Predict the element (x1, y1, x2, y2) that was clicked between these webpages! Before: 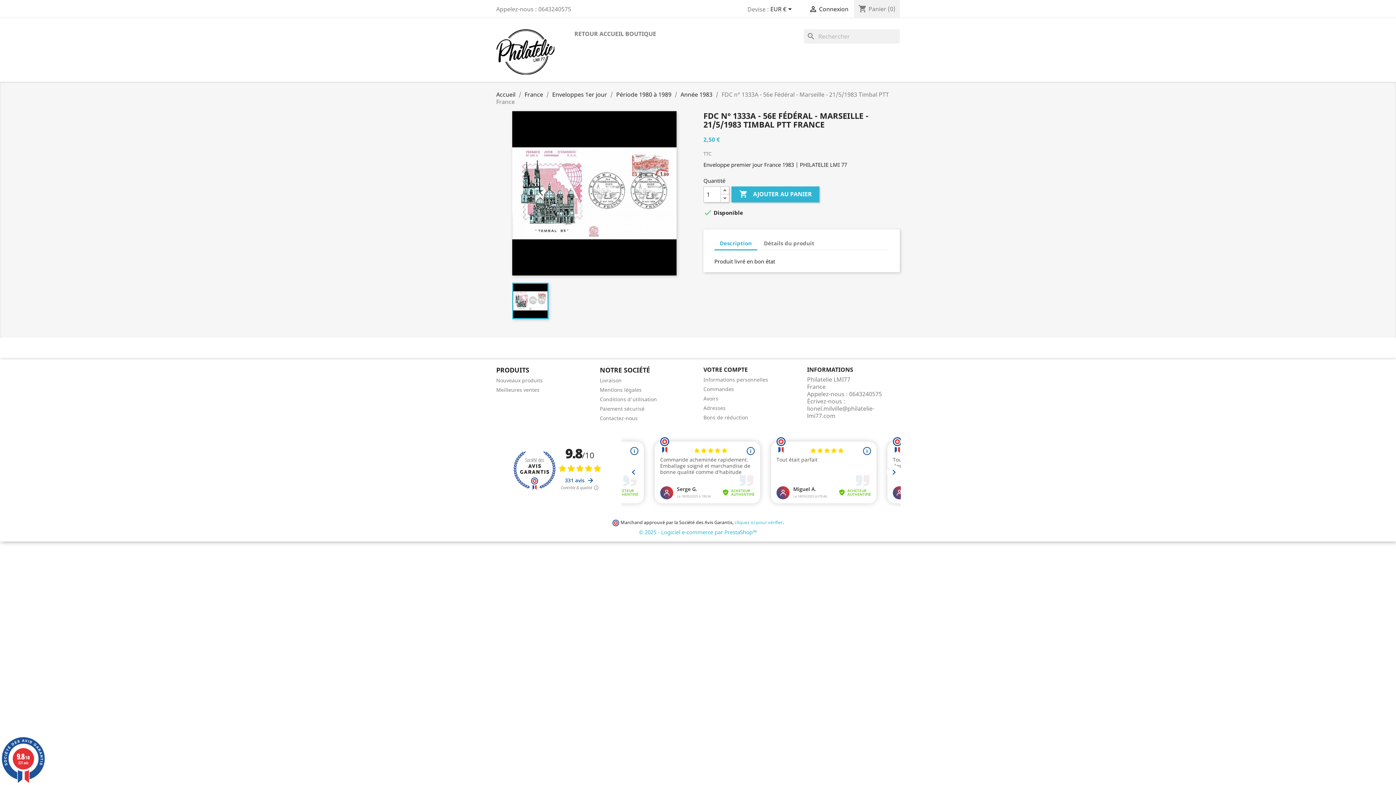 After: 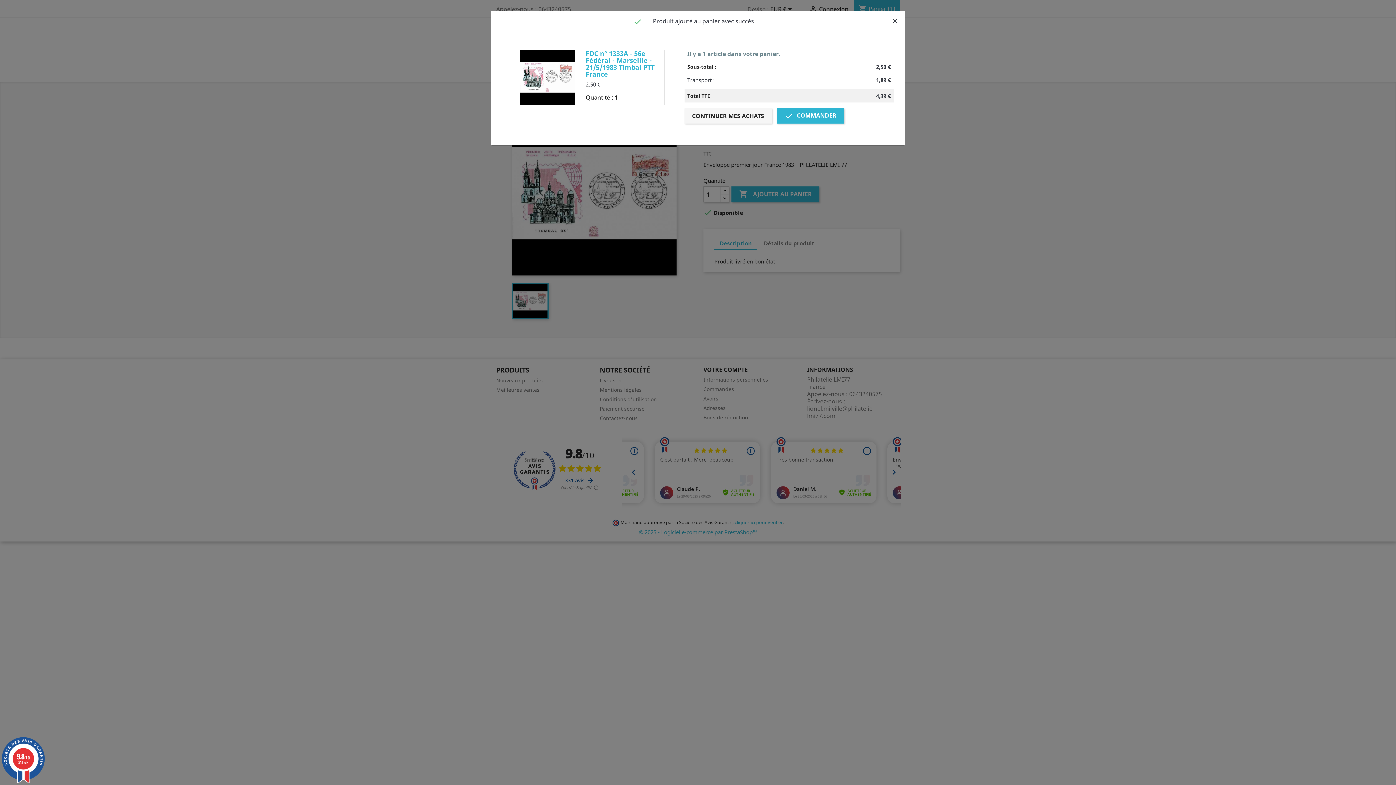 Action: bbox: (731, 186, 819, 202) label:  AJOUTER AU PANIER